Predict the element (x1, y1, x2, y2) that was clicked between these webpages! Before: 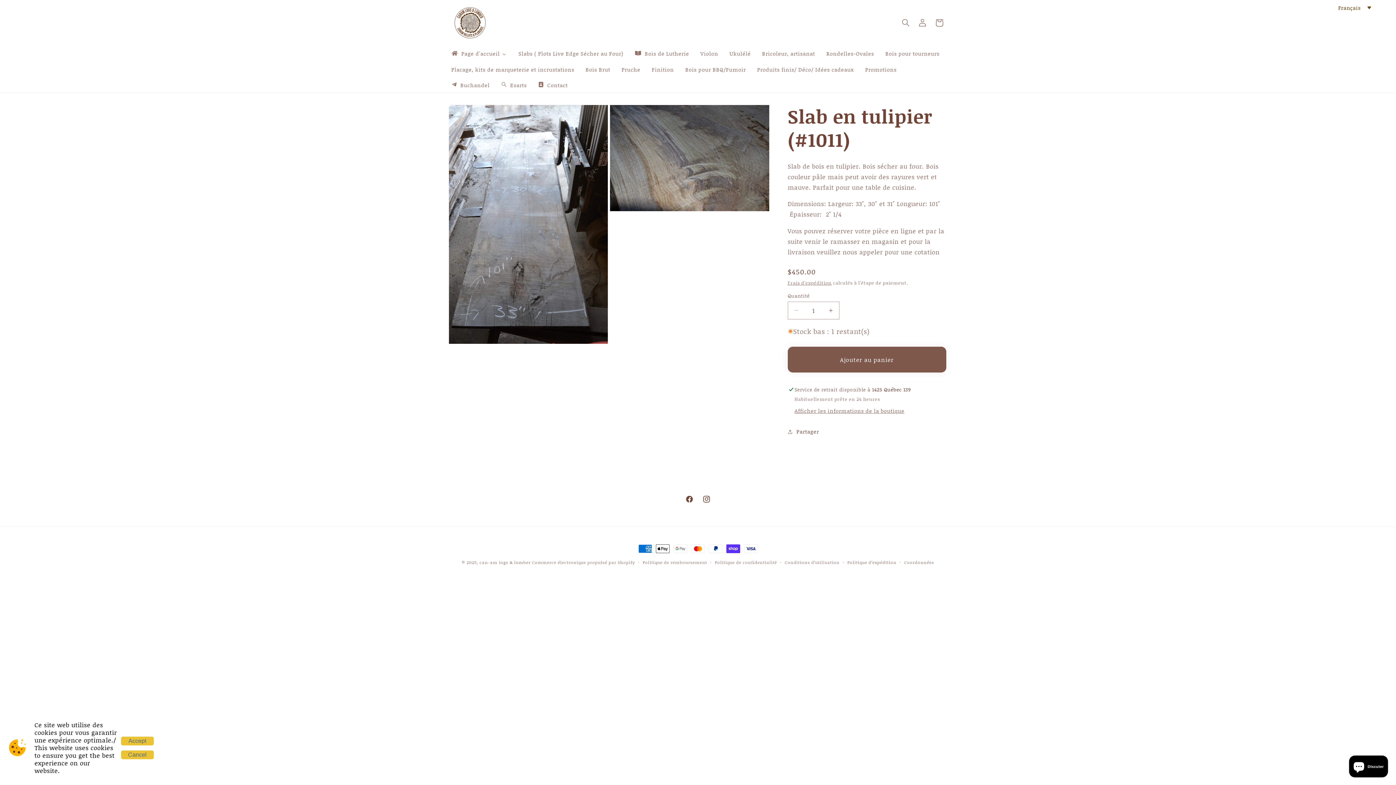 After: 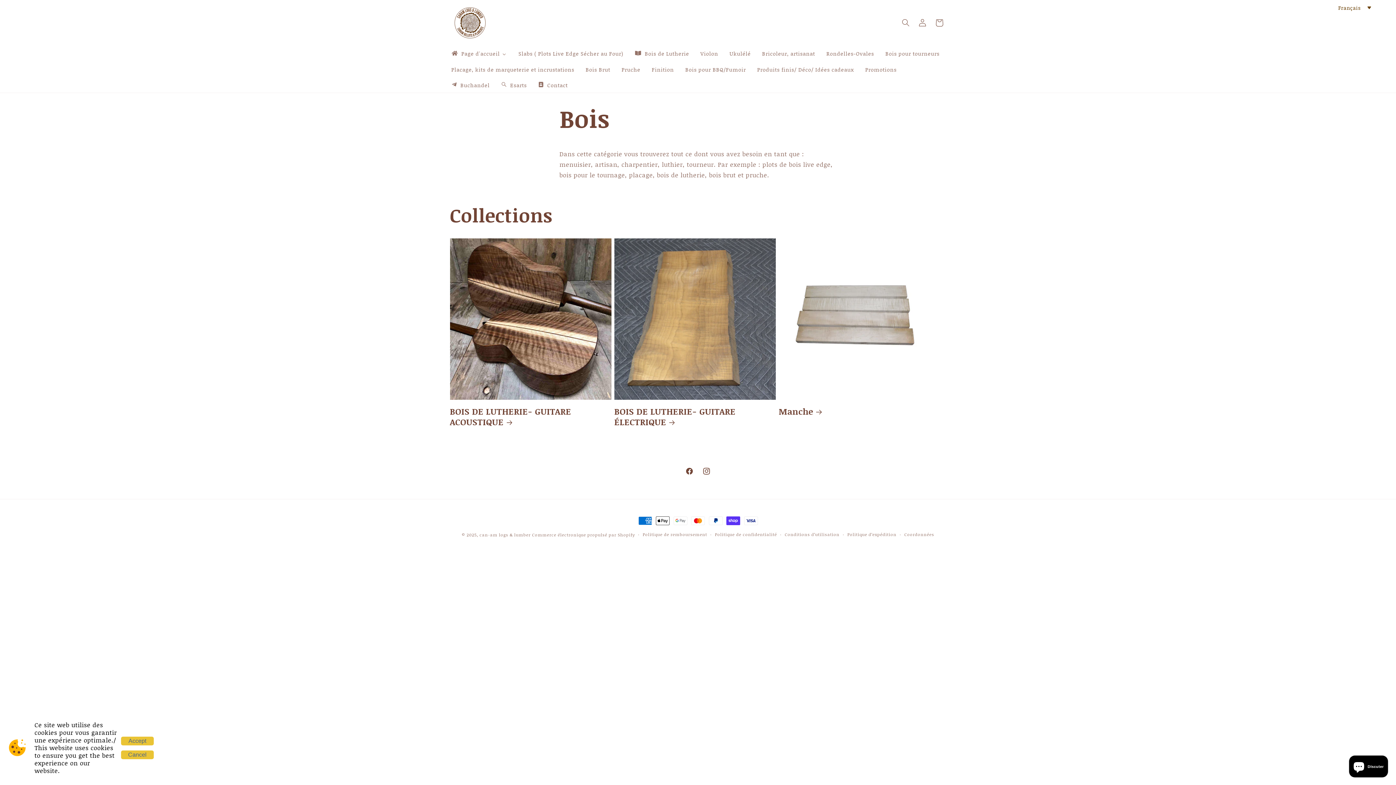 Action: label: Bois de Lutherie bbox: (628, 45, 694, 61)